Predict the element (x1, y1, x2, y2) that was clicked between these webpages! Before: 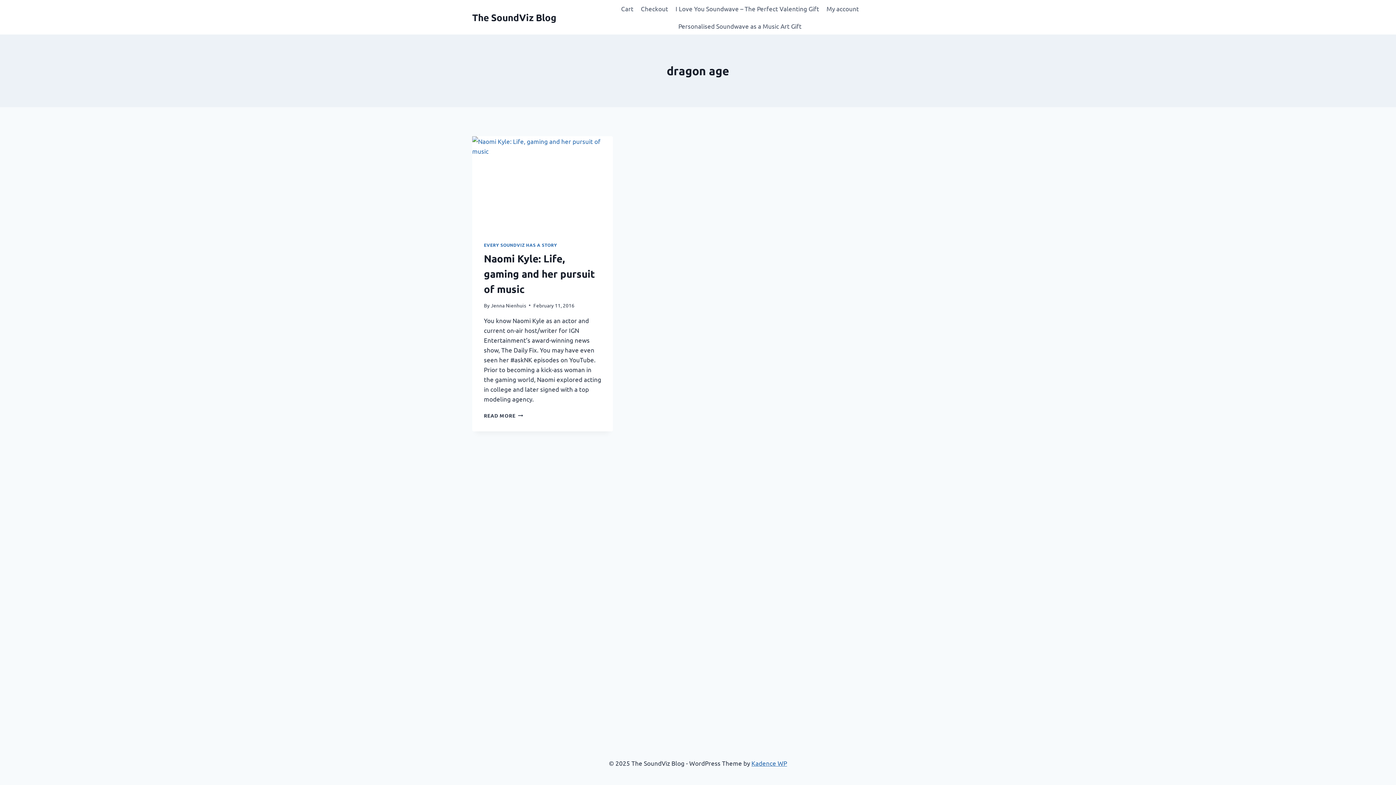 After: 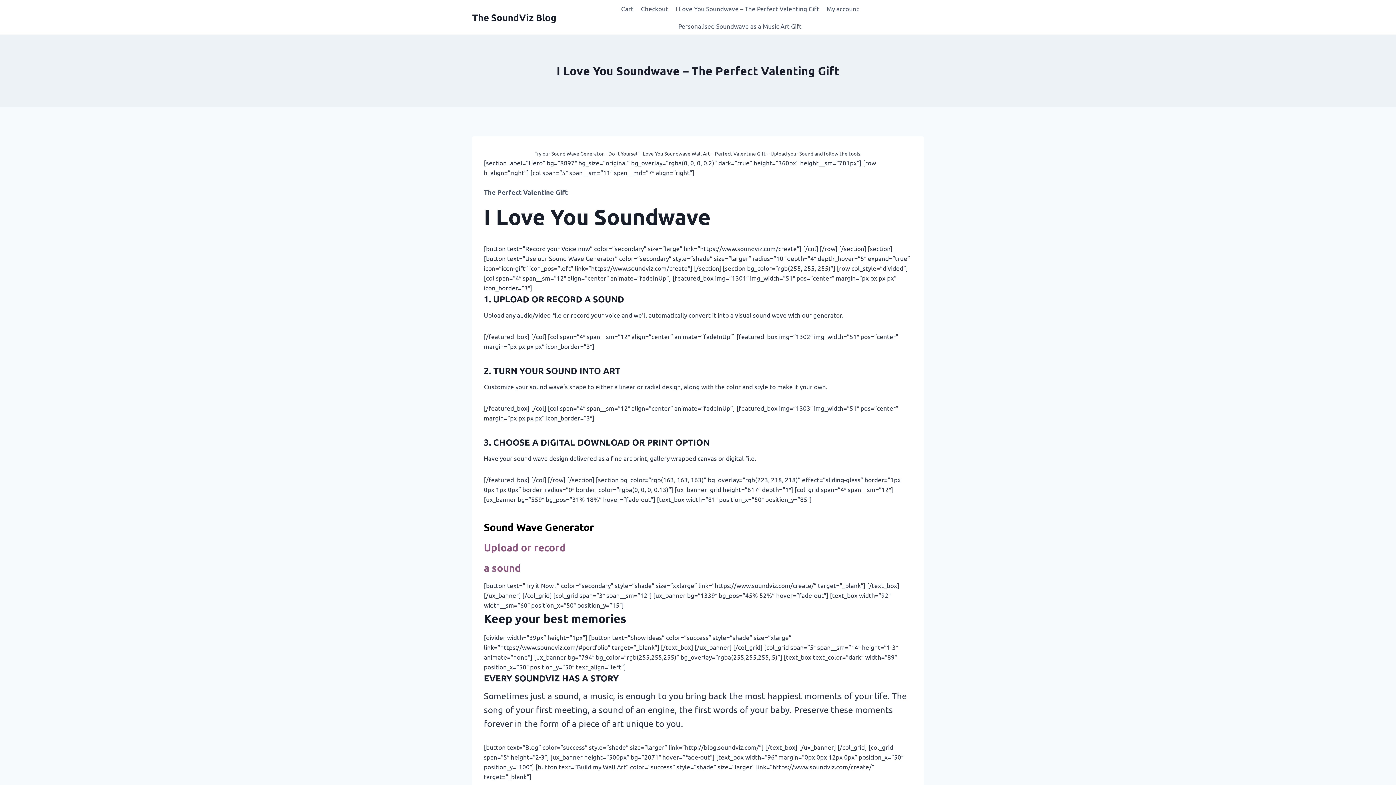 Action: label: I Love You Soundwave – The Perfect Valenting Gift bbox: (672, 0, 823, 17)